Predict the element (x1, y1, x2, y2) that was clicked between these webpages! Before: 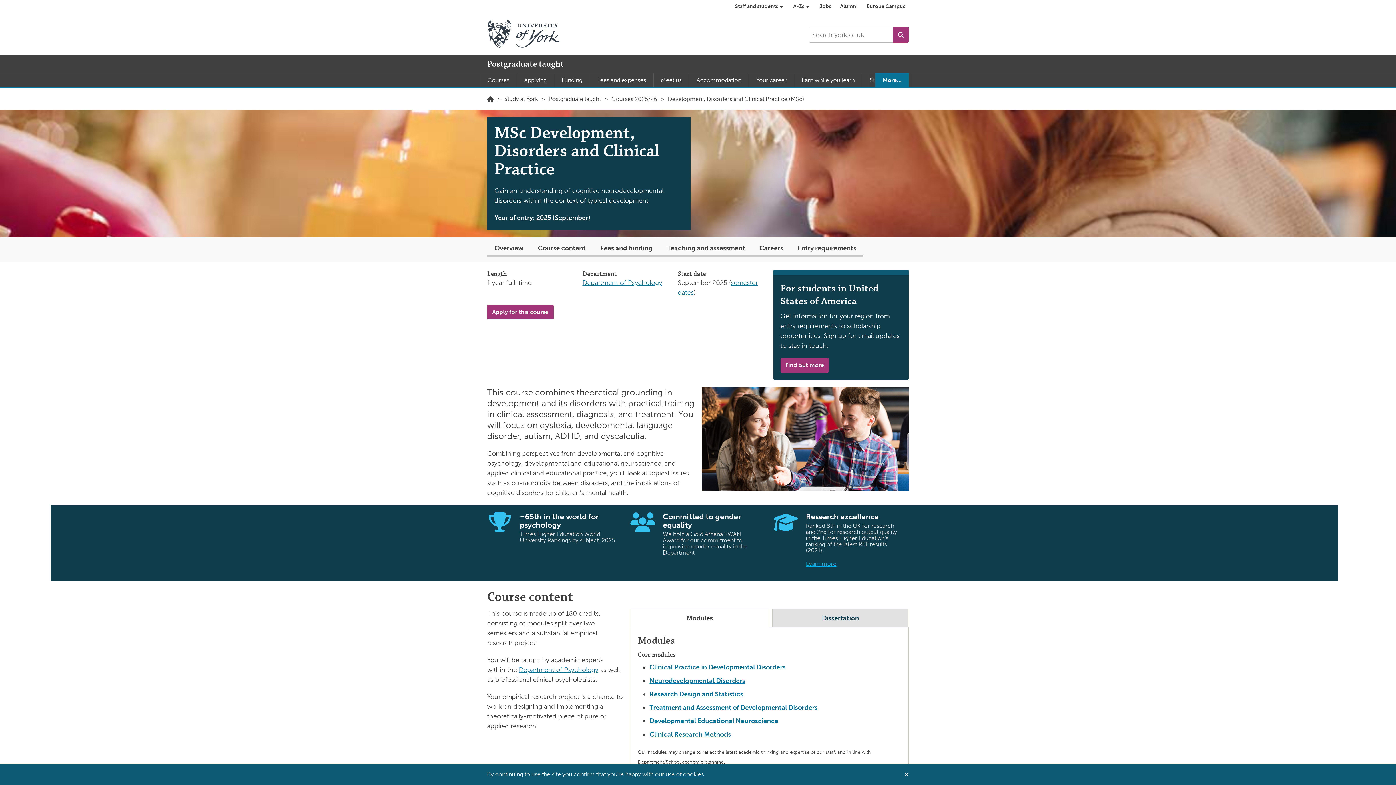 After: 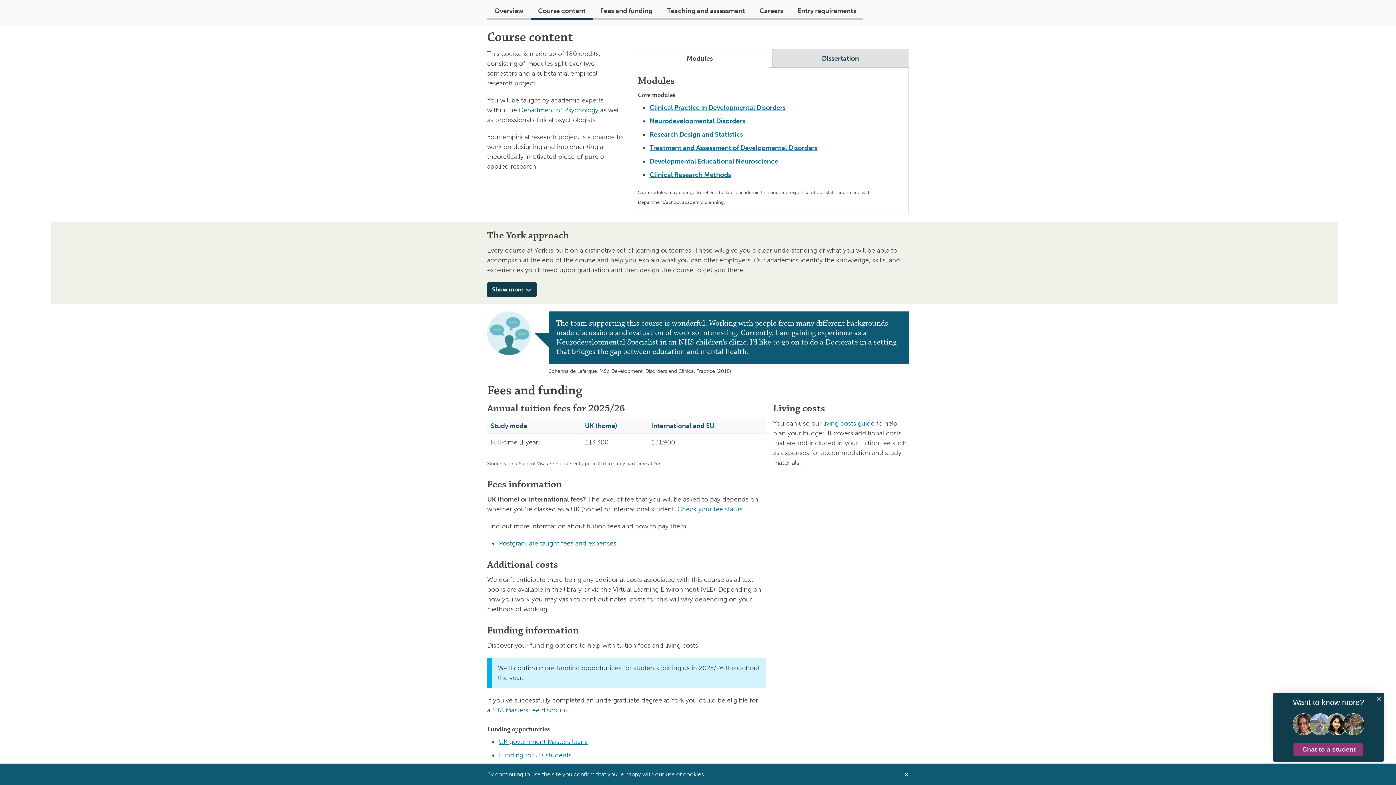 Action: label: Course content bbox: (530, 237, 593, 257)